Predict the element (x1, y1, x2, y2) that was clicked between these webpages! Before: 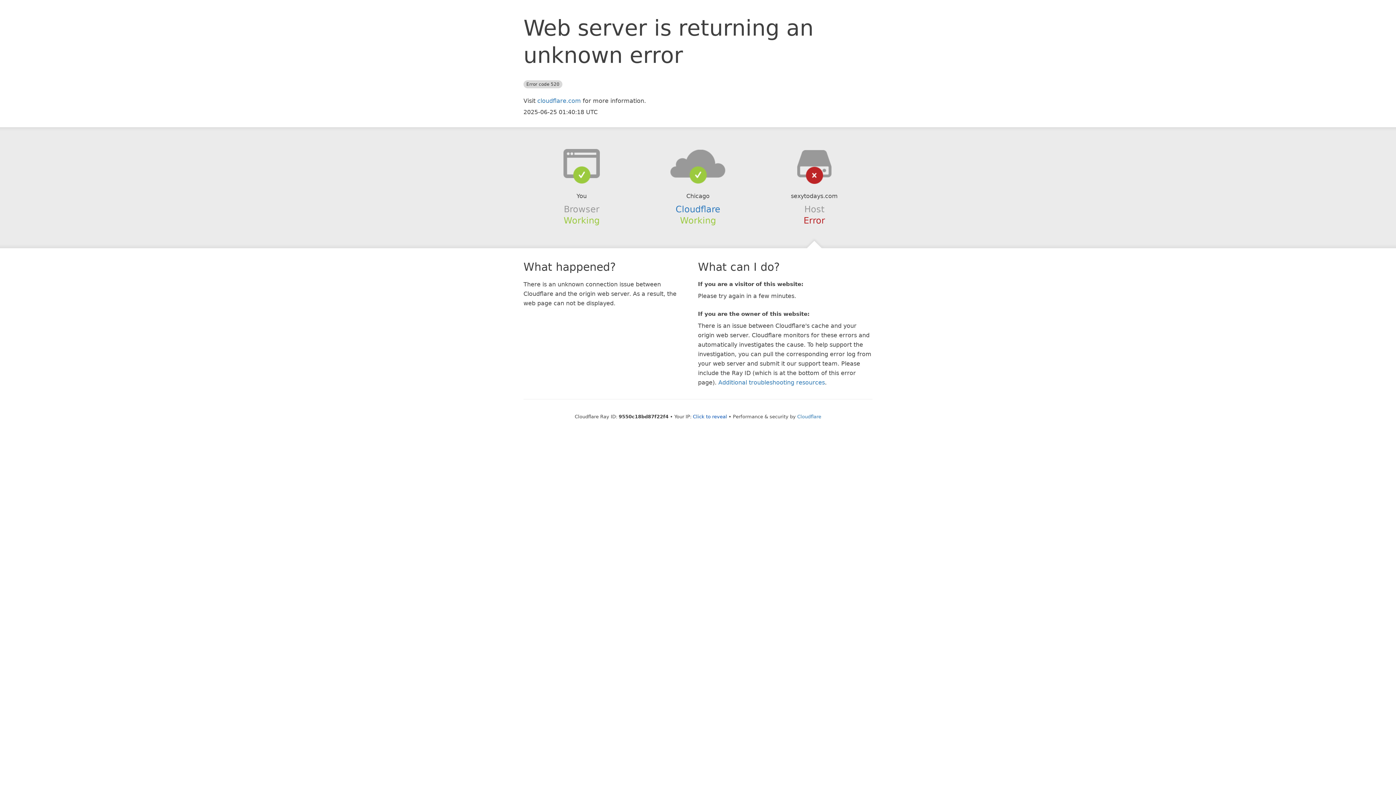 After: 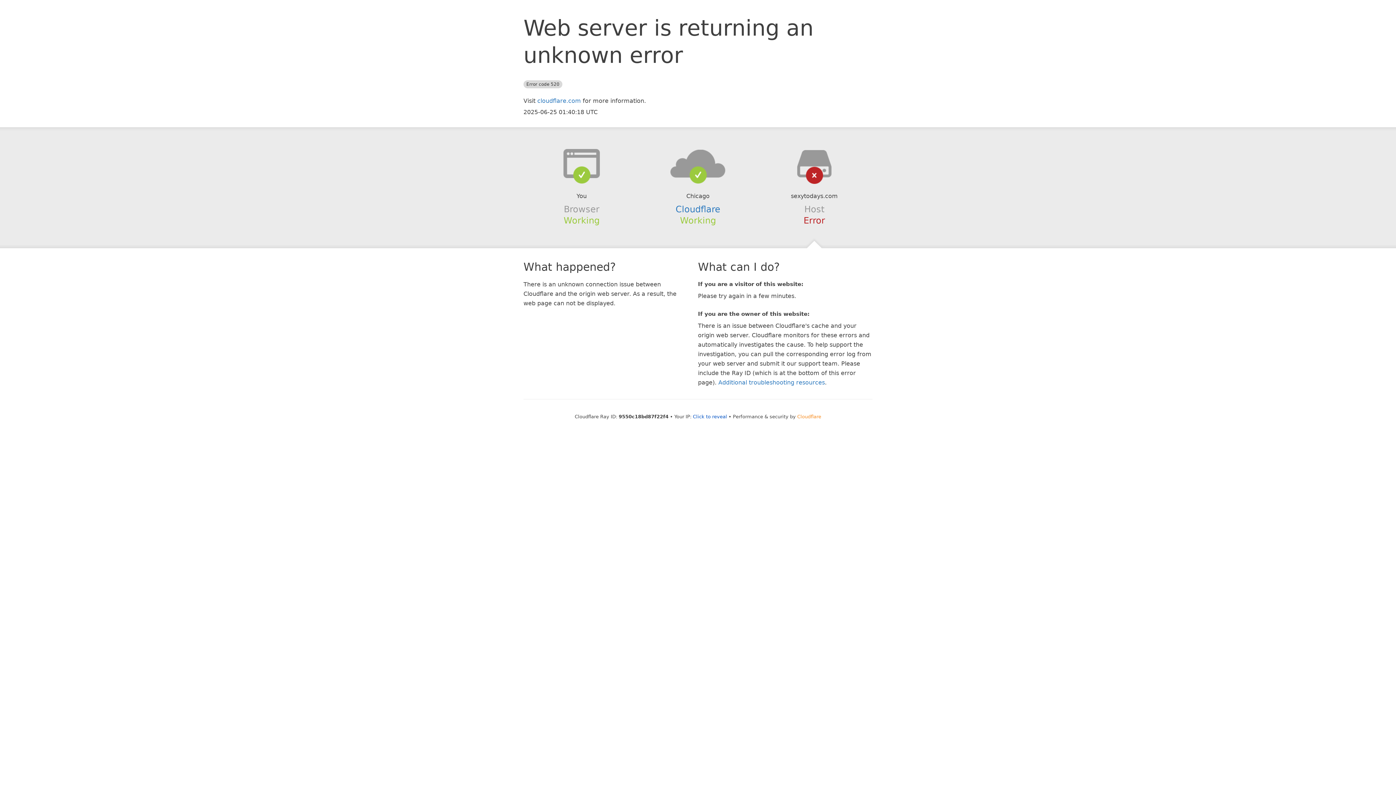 Action: label: Cloudflare bbox: (797, 414, 821, 419)